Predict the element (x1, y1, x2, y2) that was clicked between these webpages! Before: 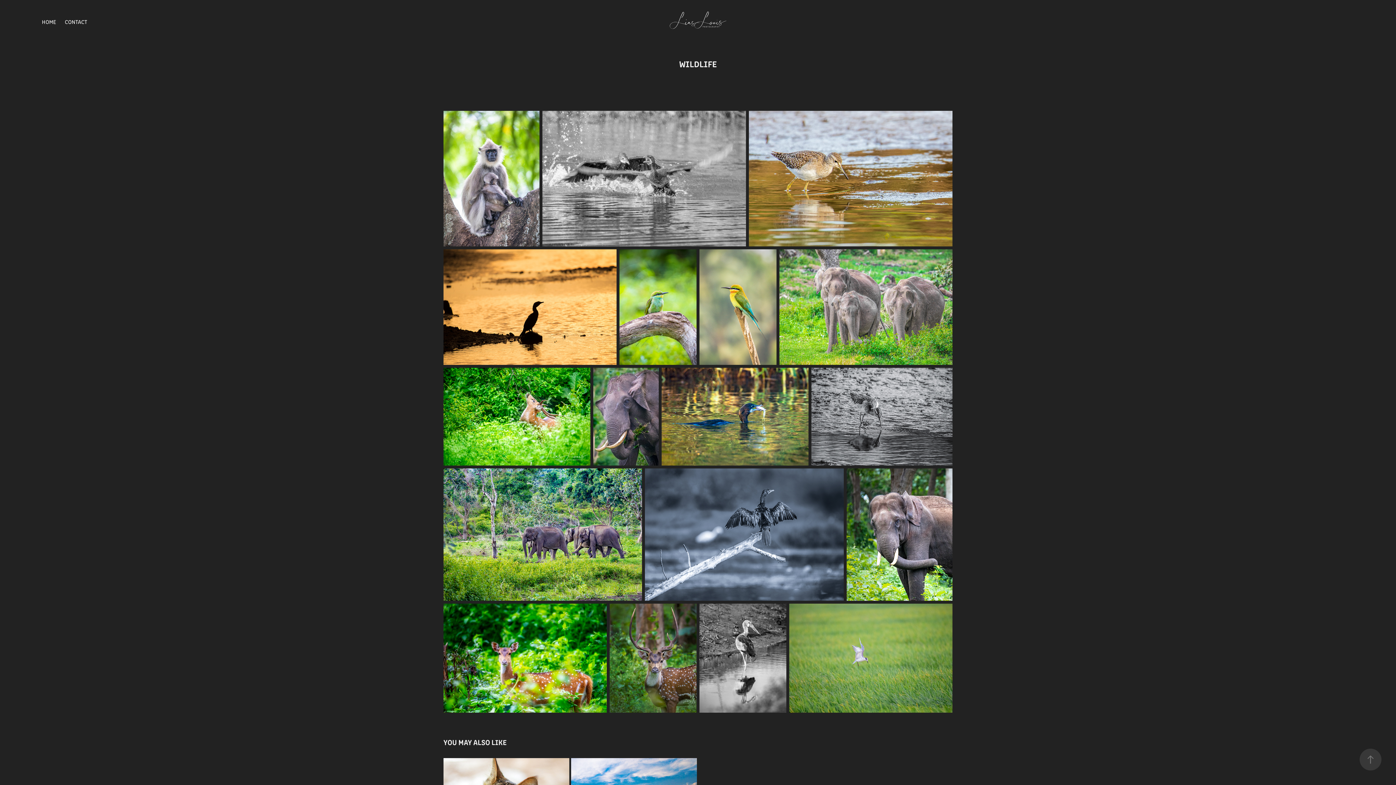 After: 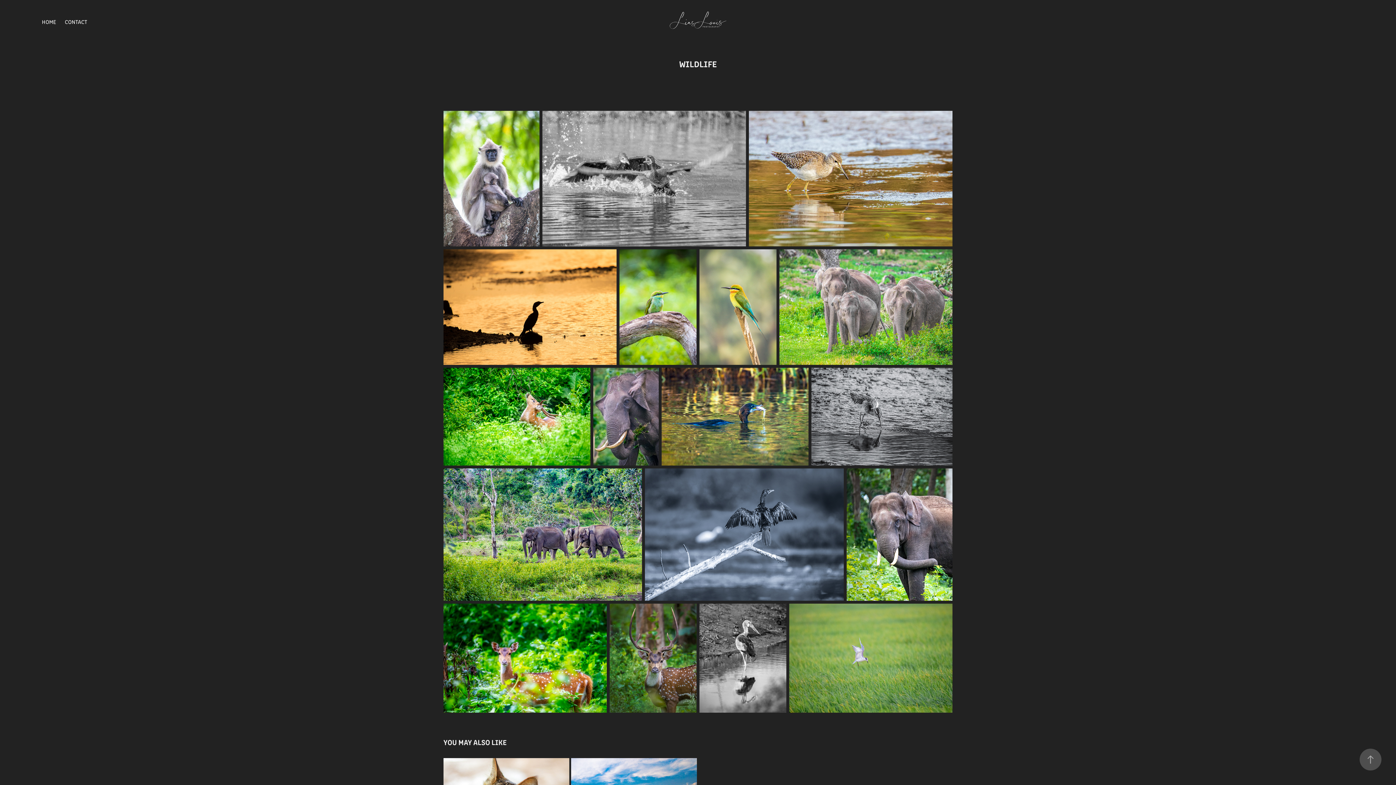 Action: bbox: (1360, 749, 1381, 770)